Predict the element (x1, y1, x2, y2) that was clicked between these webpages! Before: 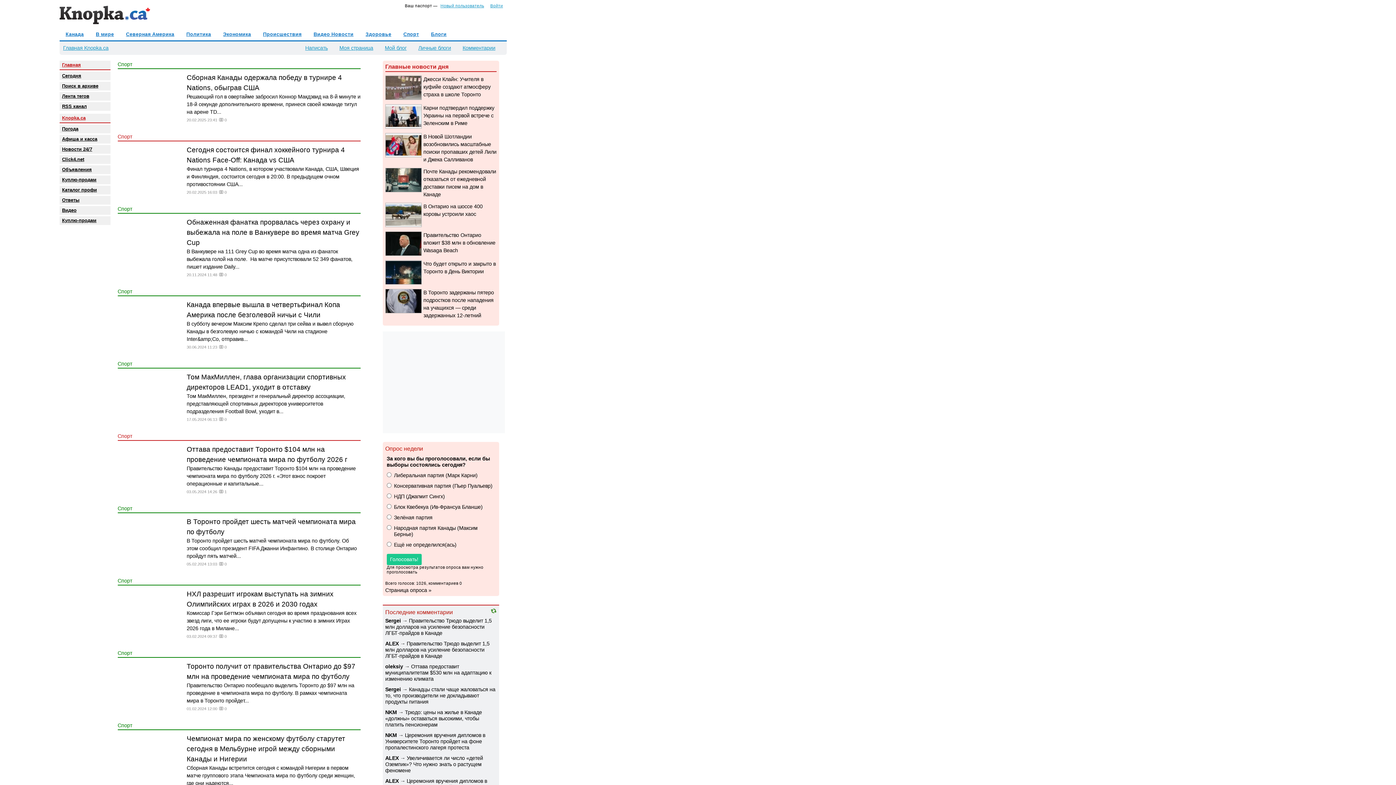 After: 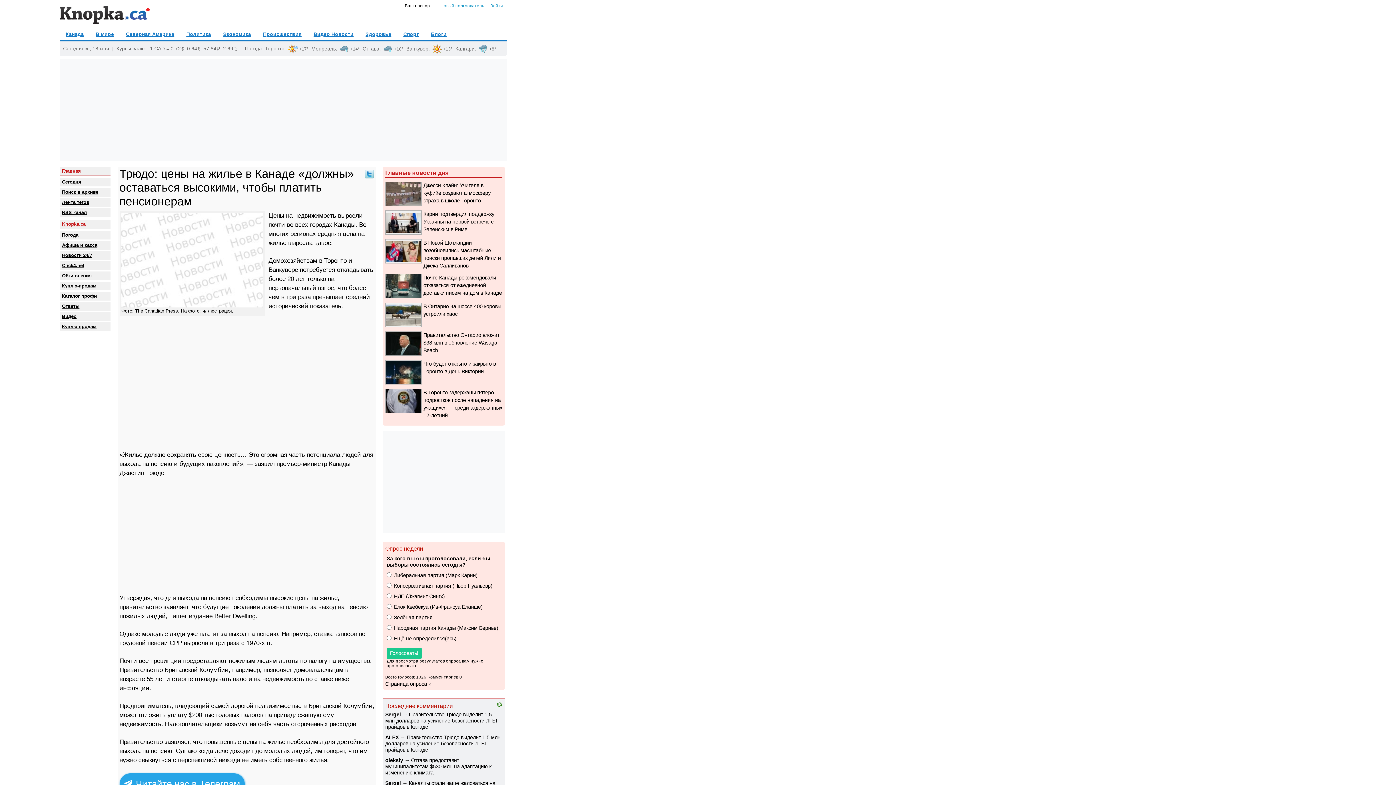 Action: bbox: (385, 709, 482, 728) label: Трюдо: цены на жилье в Канаде «должны» оставаться высокими, чтобы платить пенсионерам